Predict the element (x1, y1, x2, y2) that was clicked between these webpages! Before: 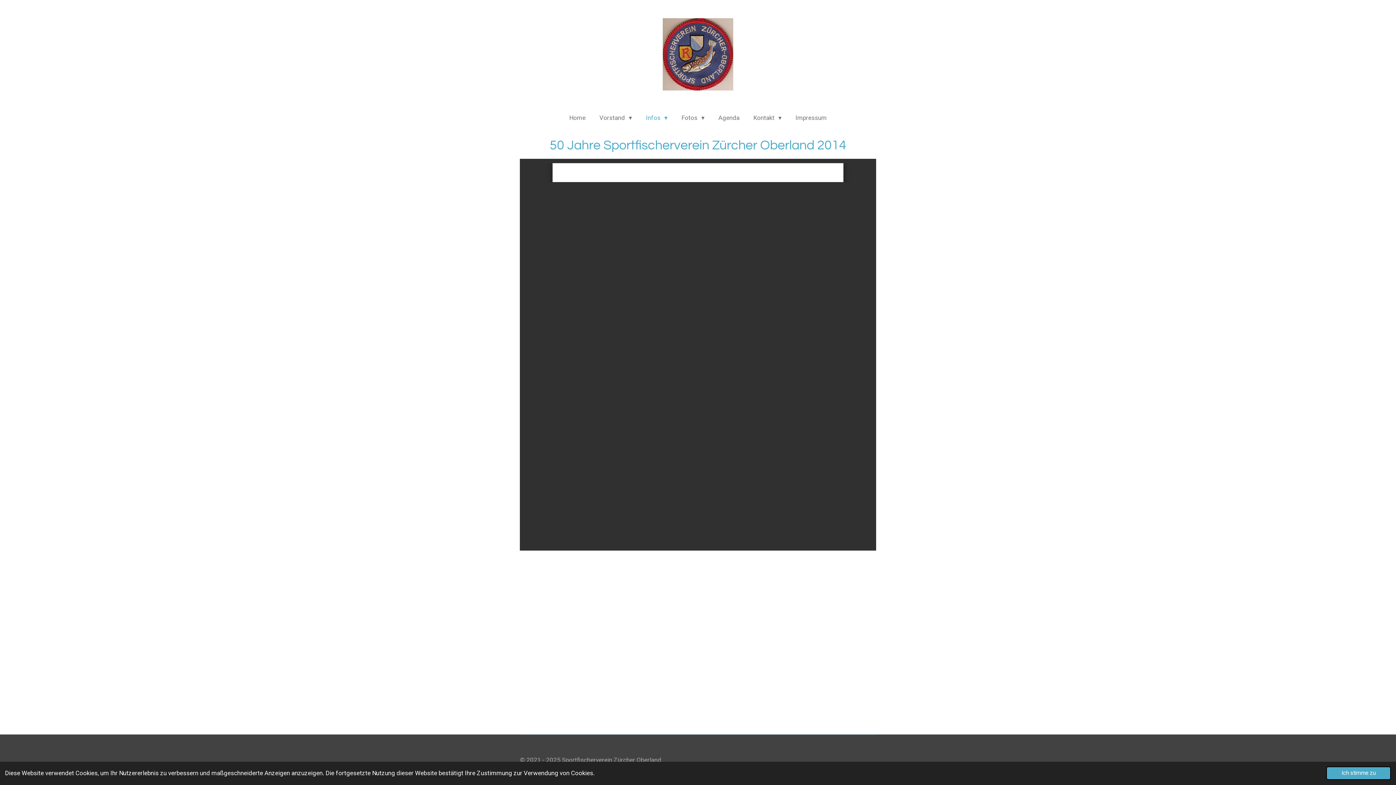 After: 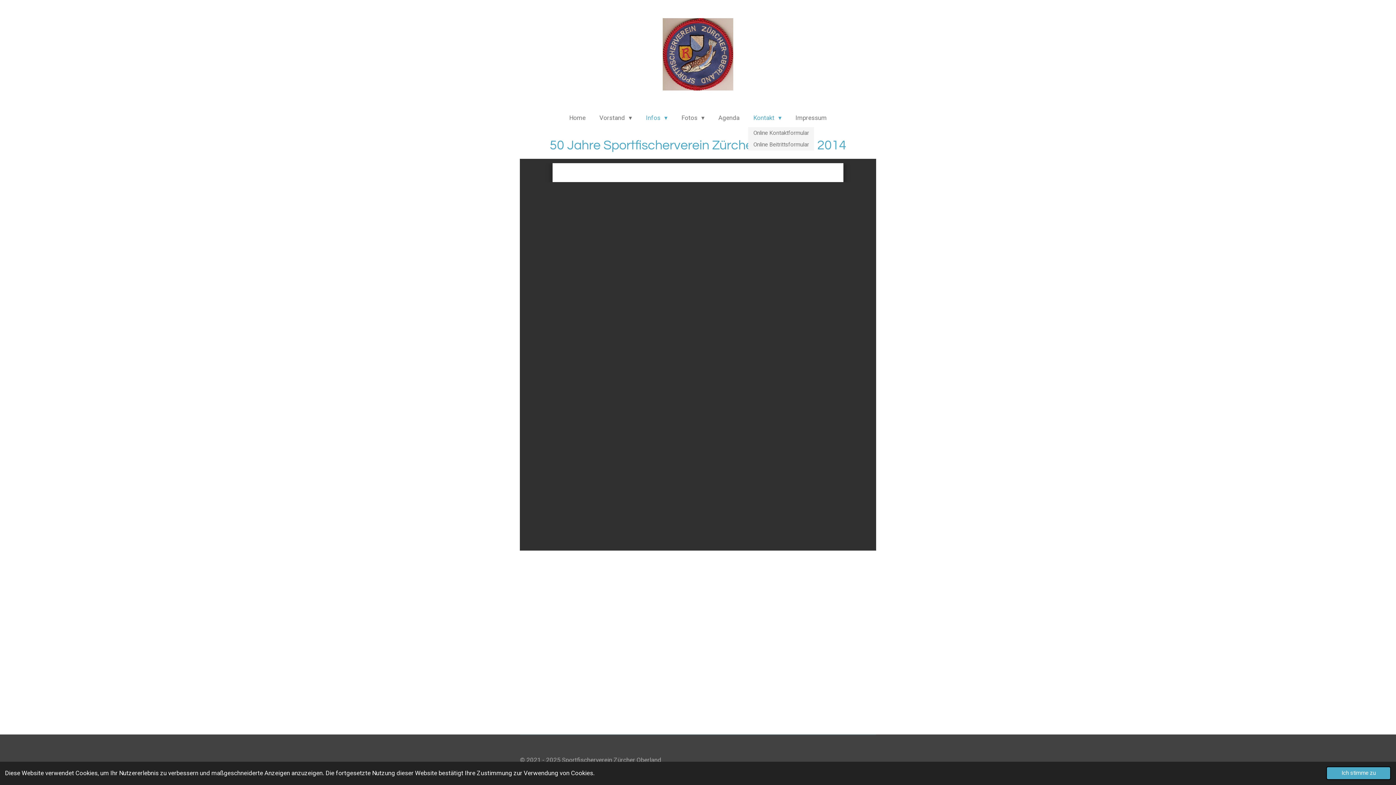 Action: bbox: (748, 111, 786, 124) label: Kontakt 